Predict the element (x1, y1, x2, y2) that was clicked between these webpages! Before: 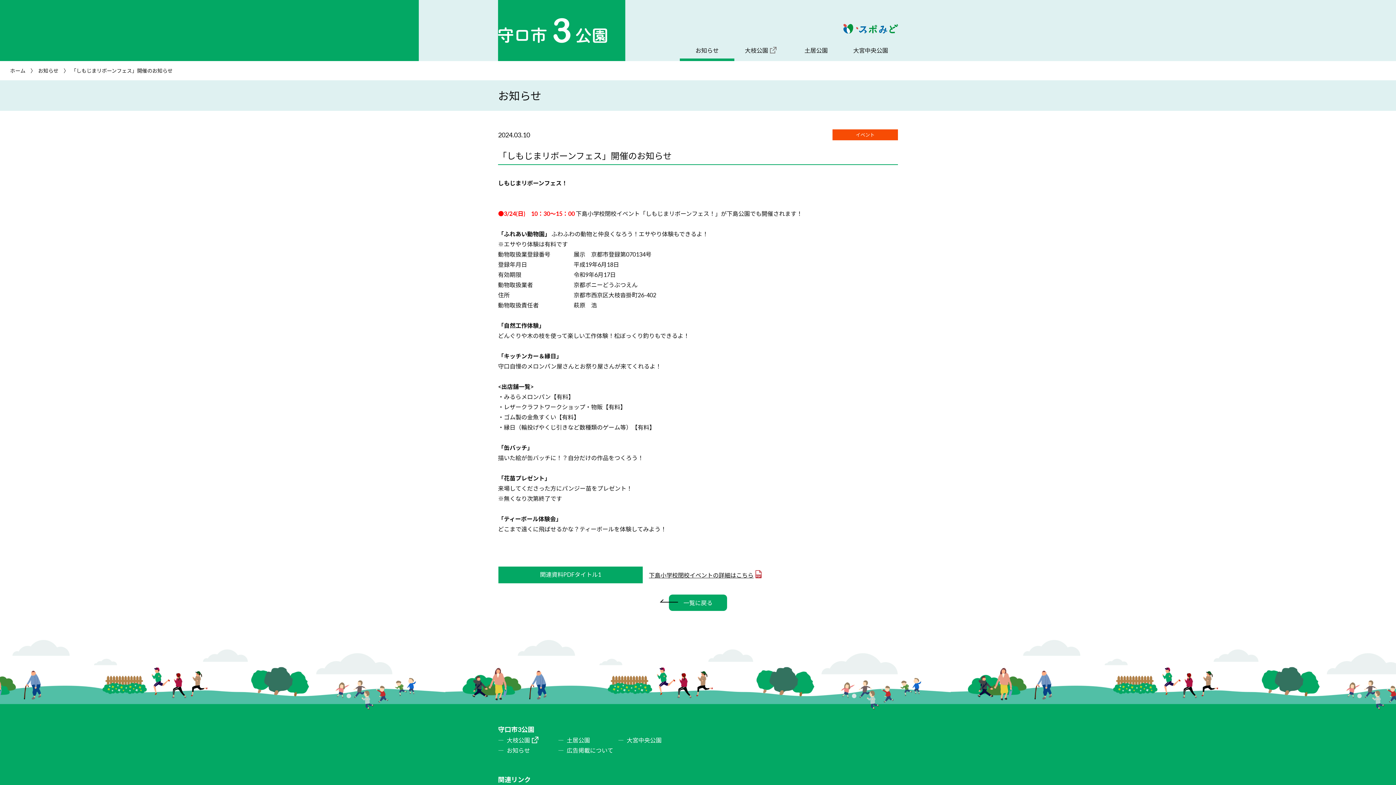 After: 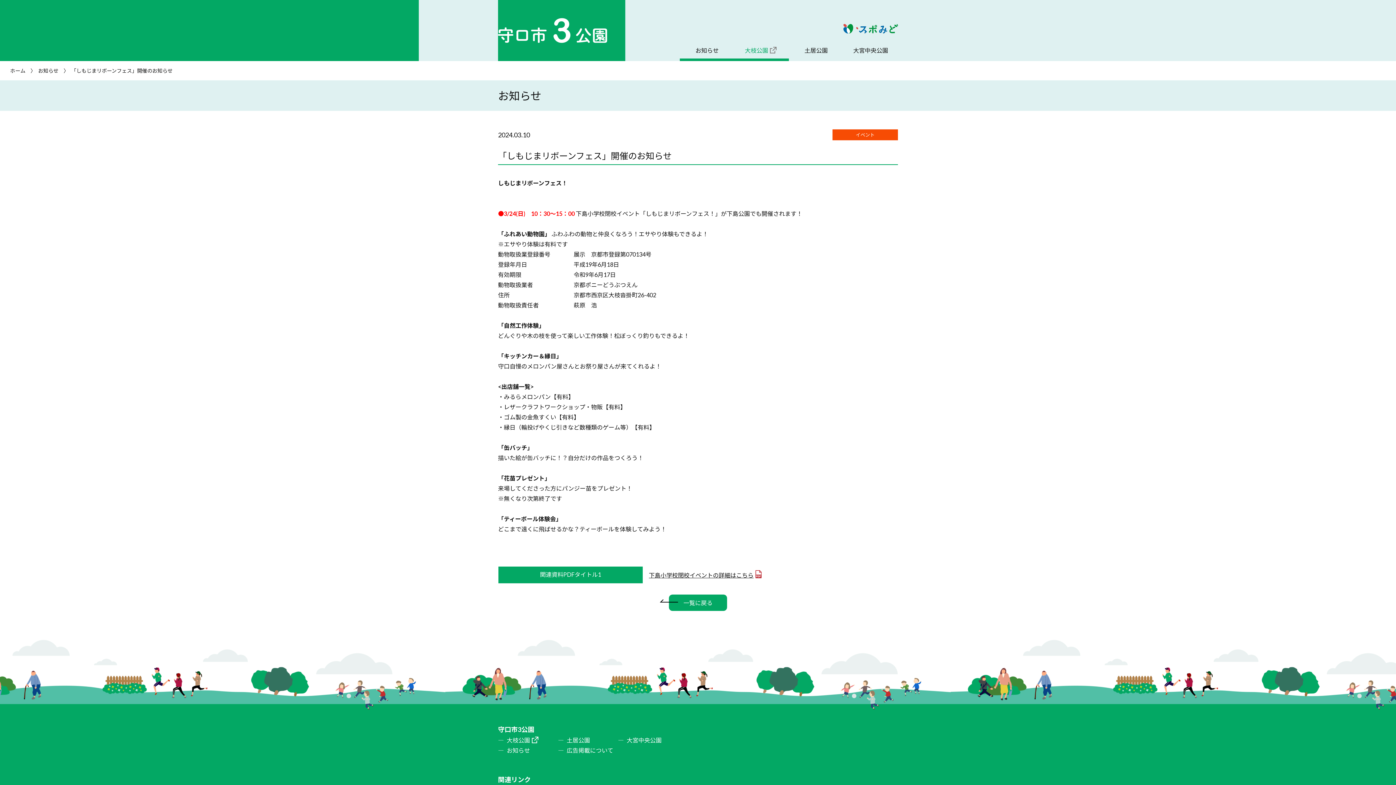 Action: label: 大枝公園 bbox: (734, 43, 789, 57)